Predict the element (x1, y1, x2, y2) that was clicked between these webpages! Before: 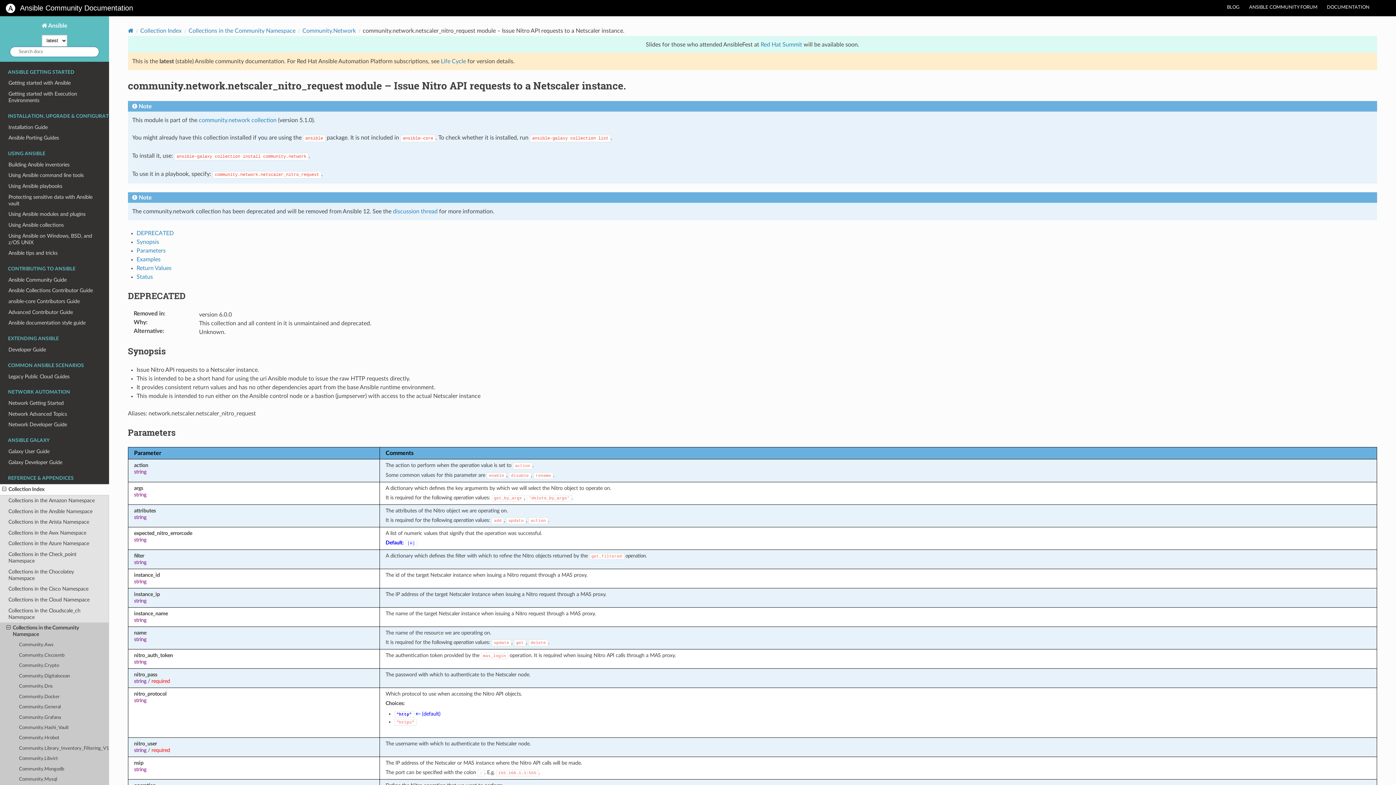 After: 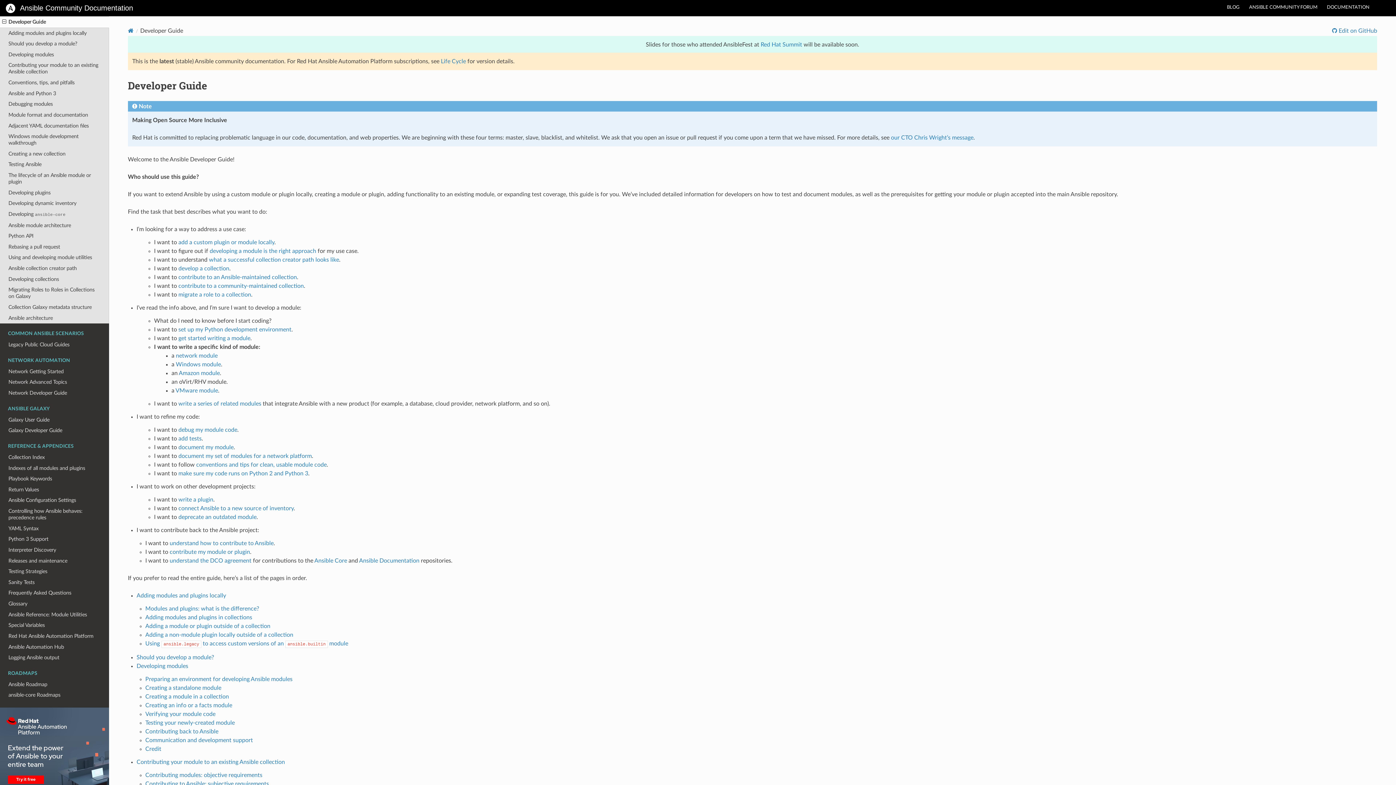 Action: label: Developer Guide bbox: (0, 344, 109, 355)